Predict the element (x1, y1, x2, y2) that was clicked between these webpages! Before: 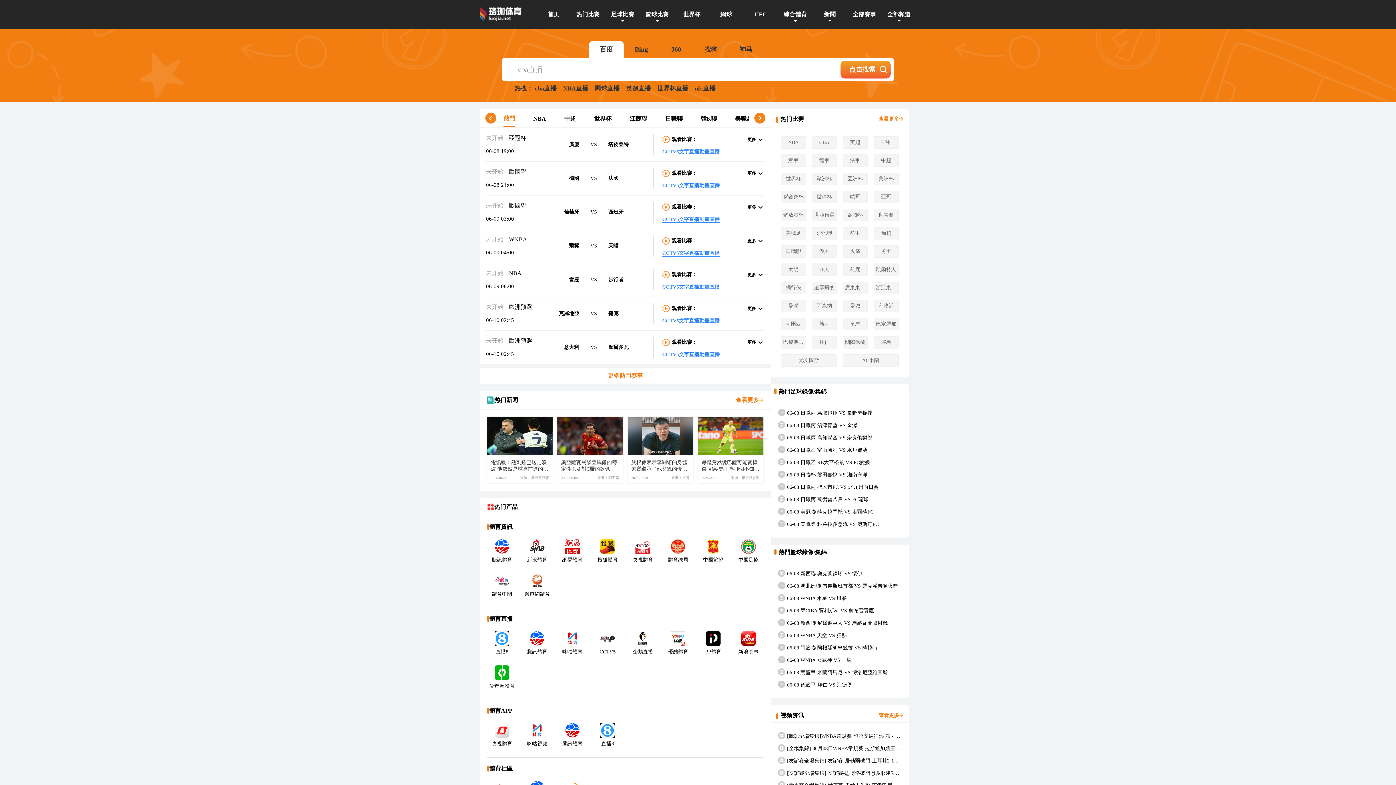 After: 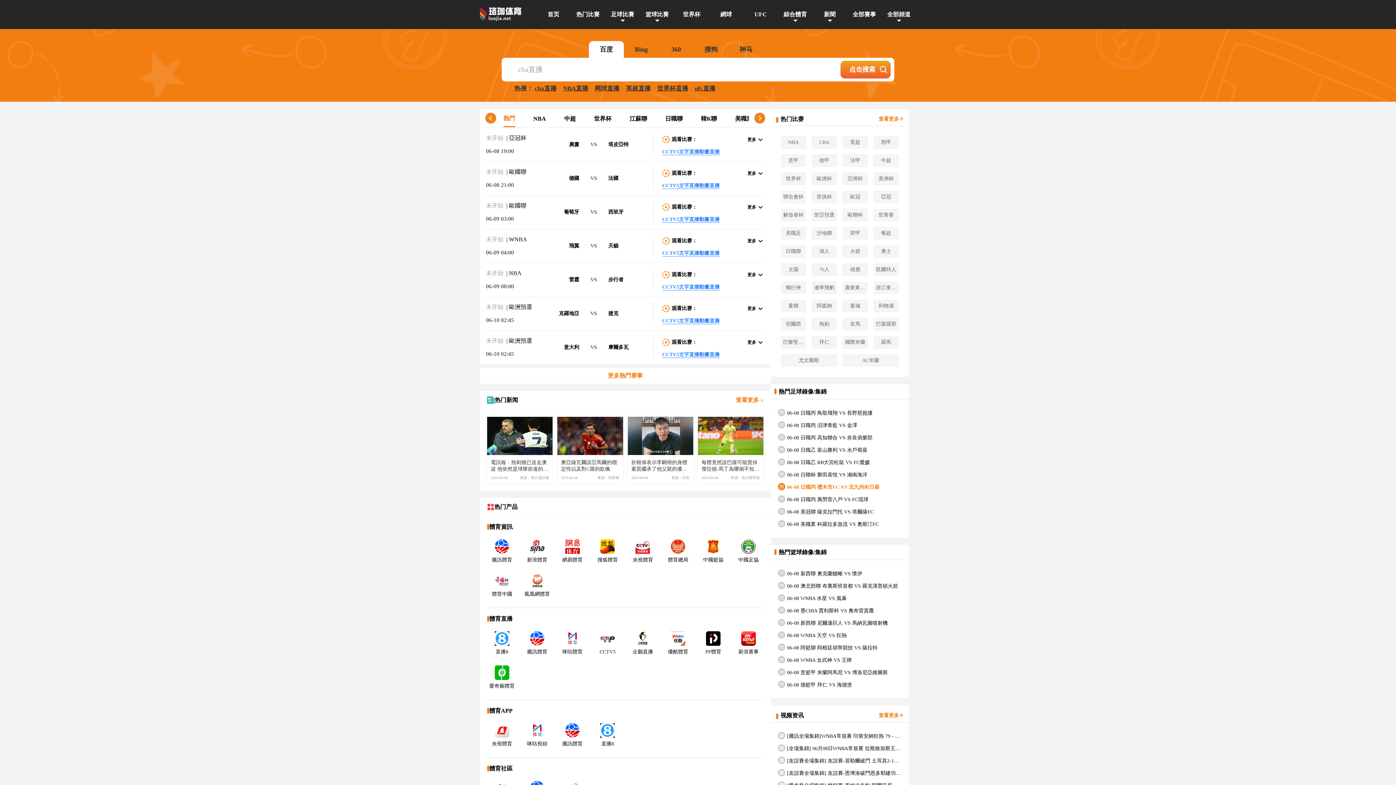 Action: bbox: (778, 481, 878, 492) label: 06-08 日職丙 櫪木市FC VS 北九州向日葵